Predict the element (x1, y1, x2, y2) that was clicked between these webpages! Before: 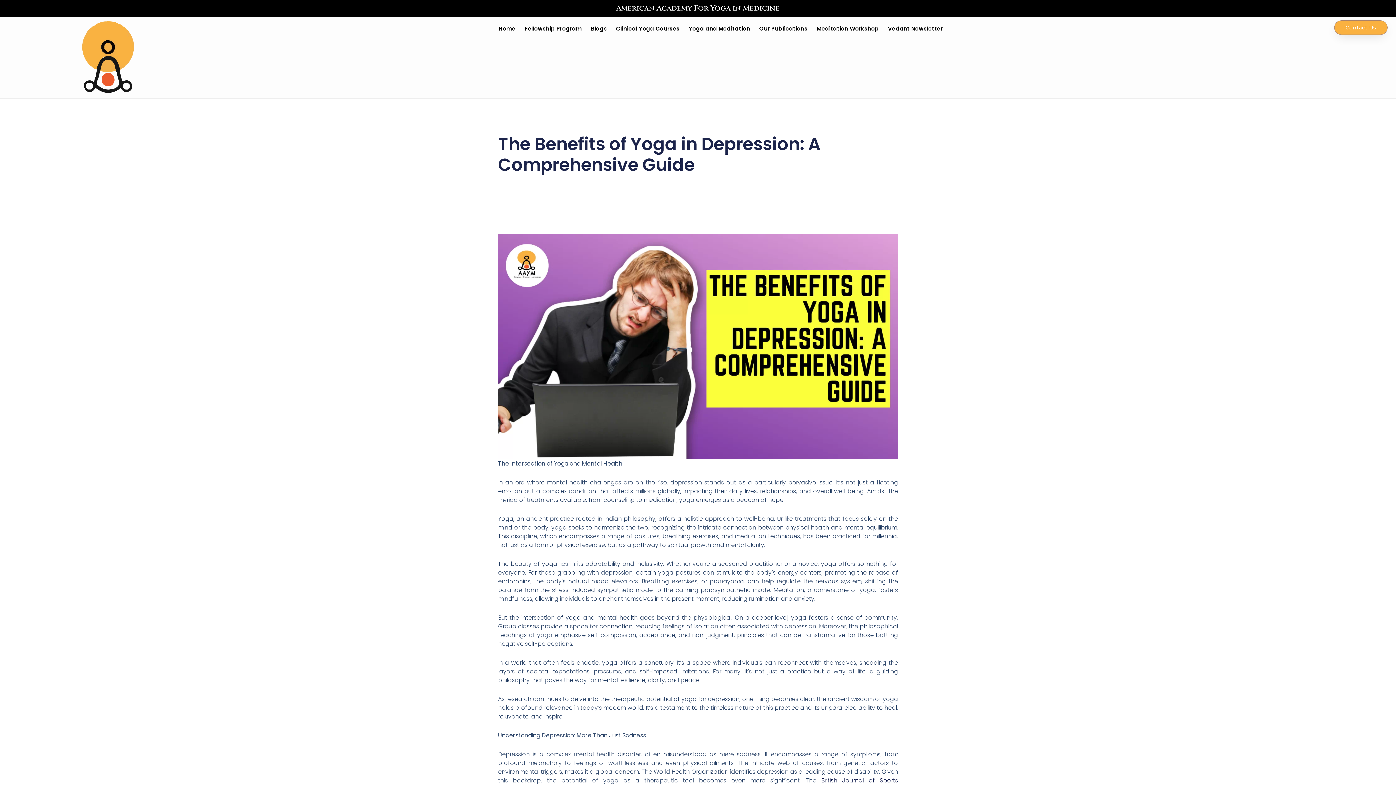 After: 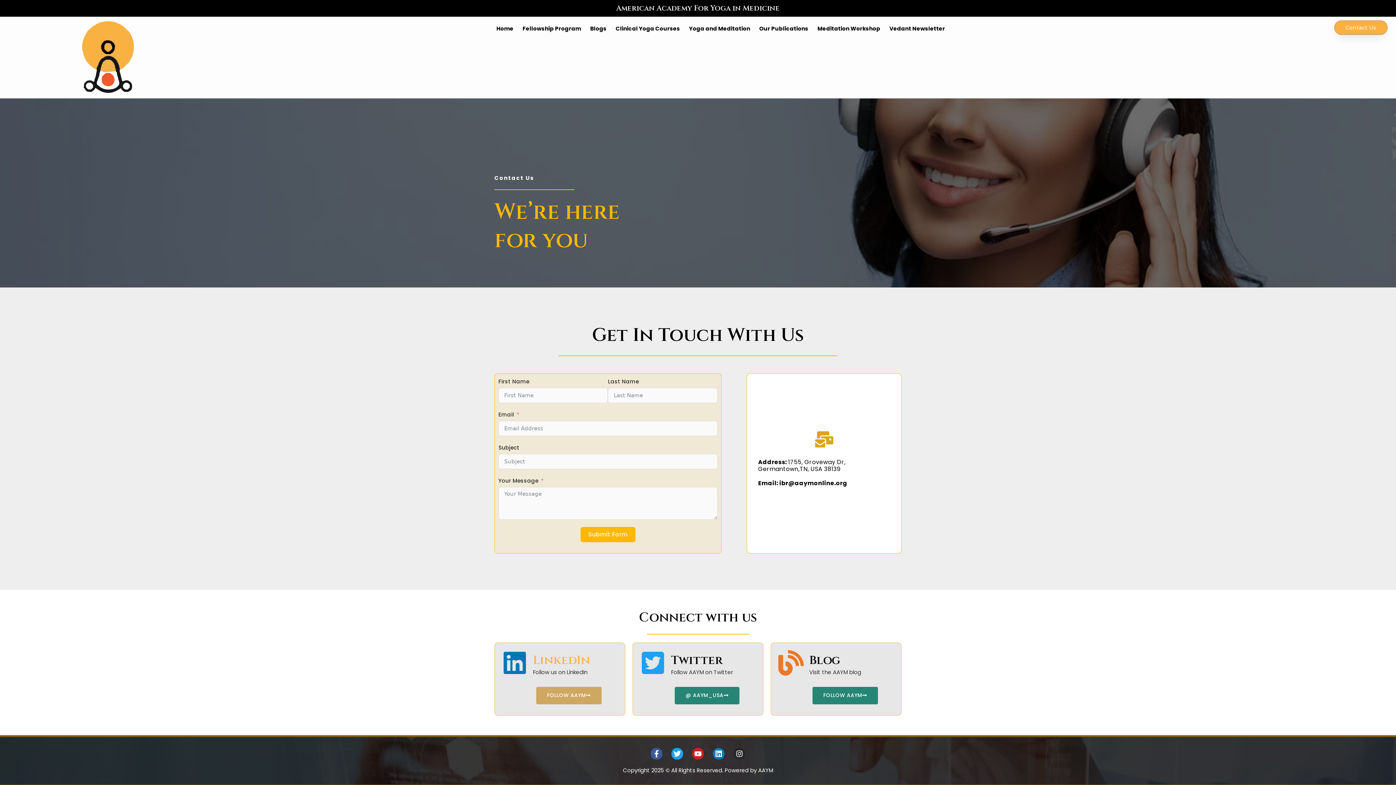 Action: bbox: (1334, 20, 1388, 34) label: Contact Us